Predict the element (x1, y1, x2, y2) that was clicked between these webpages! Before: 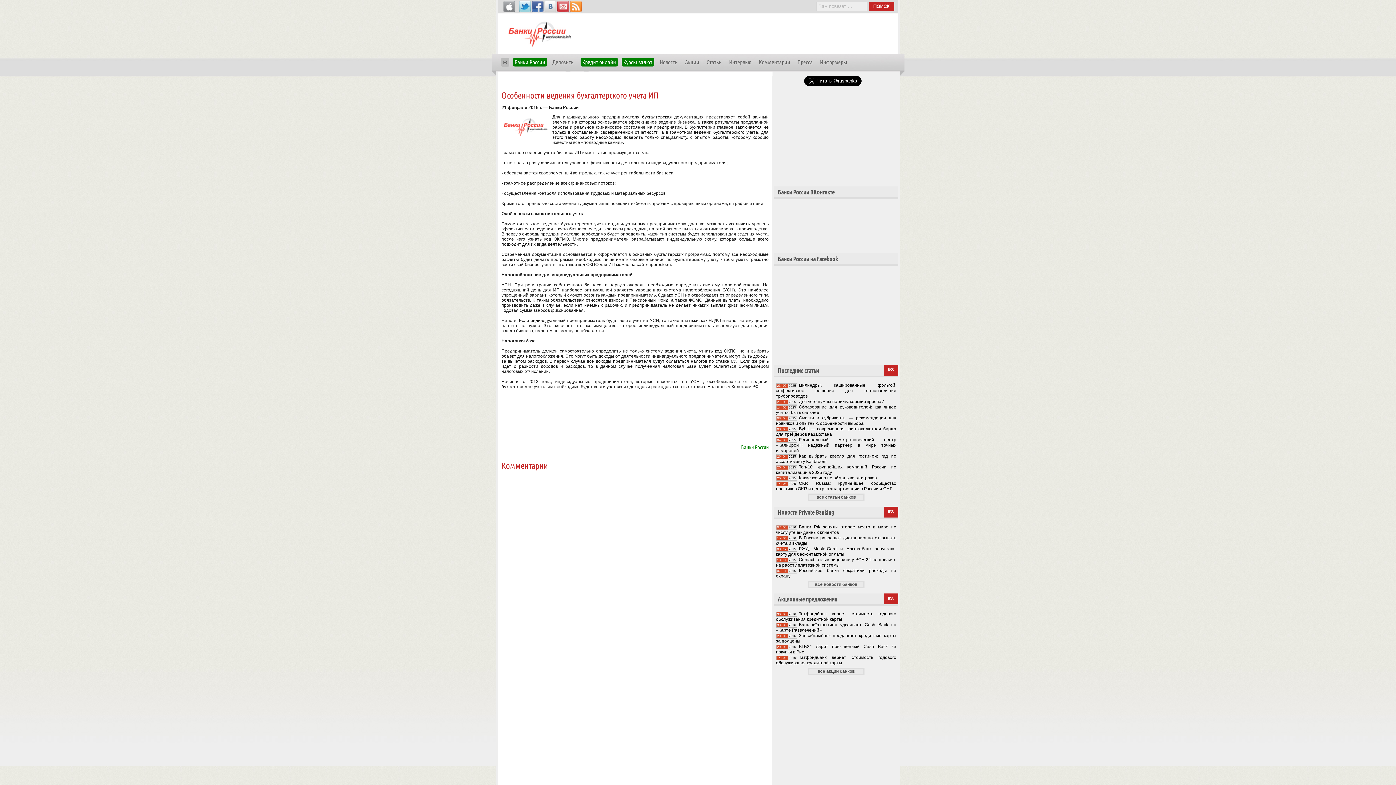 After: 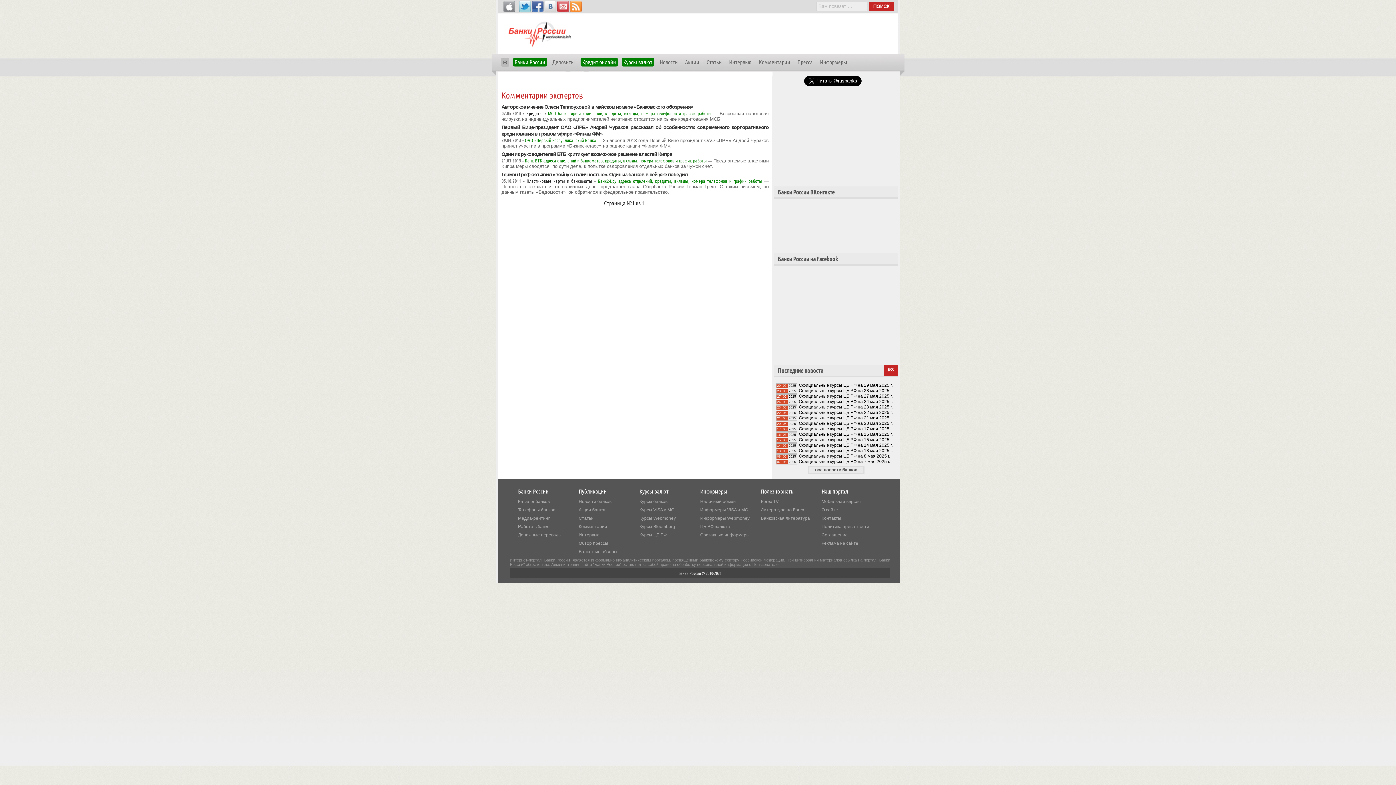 Action: label: Комментарии bbox: (757, 57, 792, 66)